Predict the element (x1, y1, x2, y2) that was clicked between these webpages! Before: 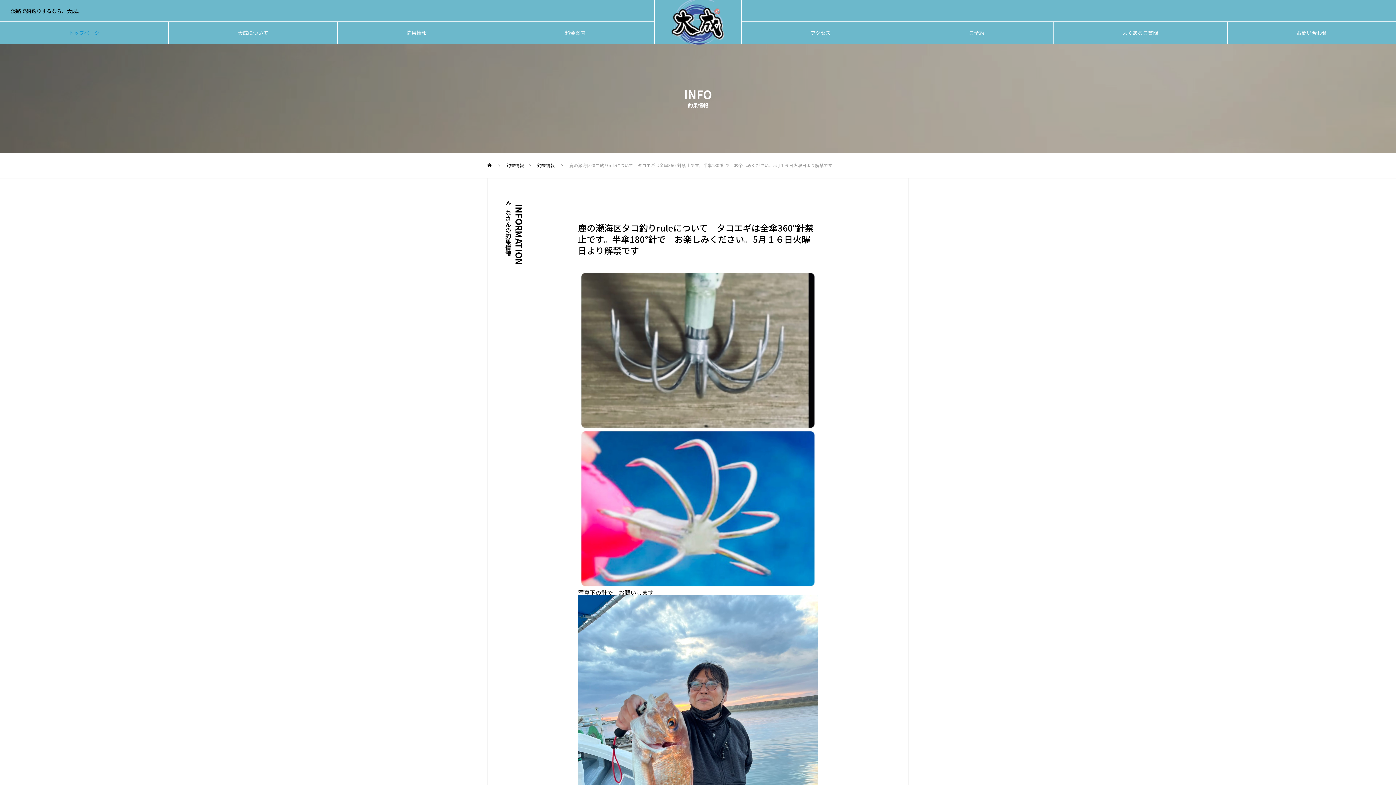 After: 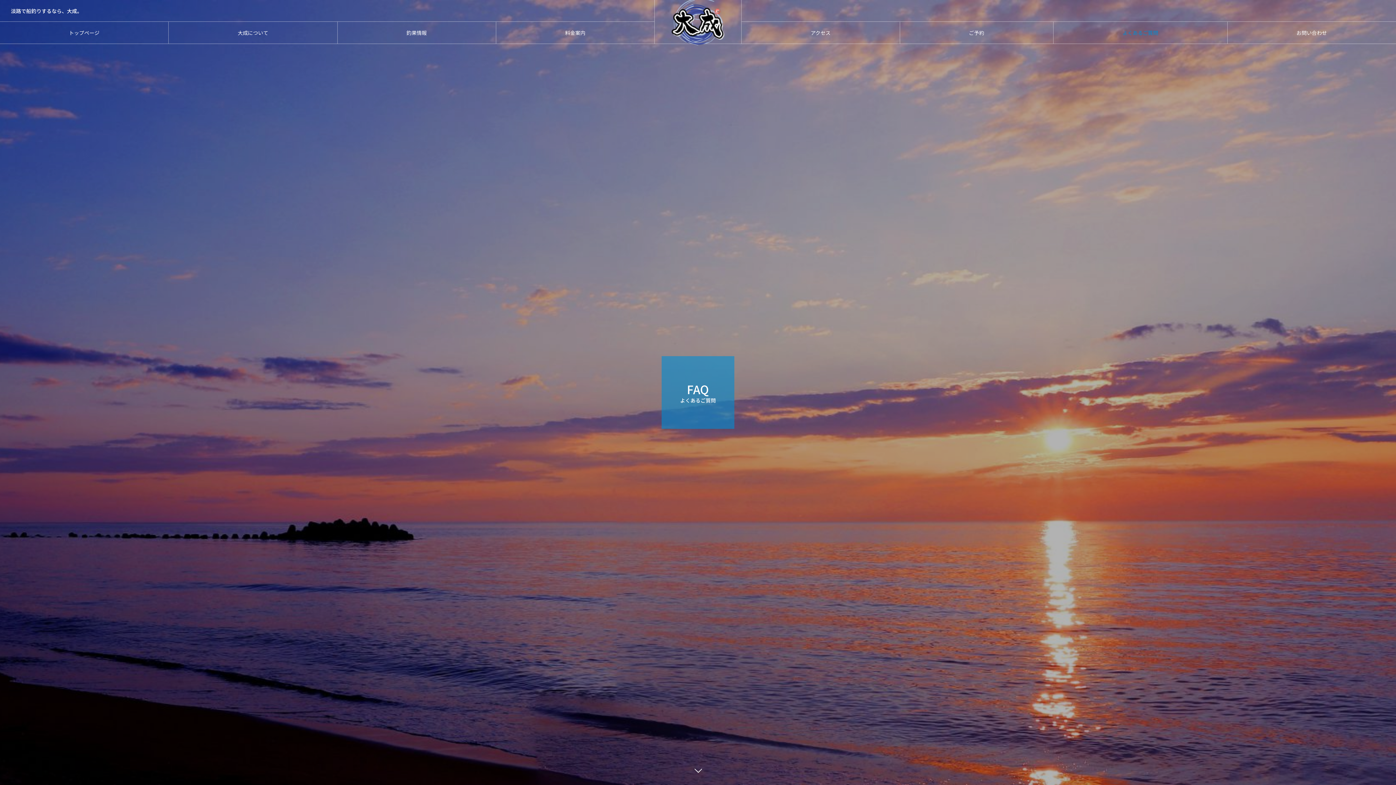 Action: label: よくあるご質問 bbox: (1053, 21, 1227, 43)